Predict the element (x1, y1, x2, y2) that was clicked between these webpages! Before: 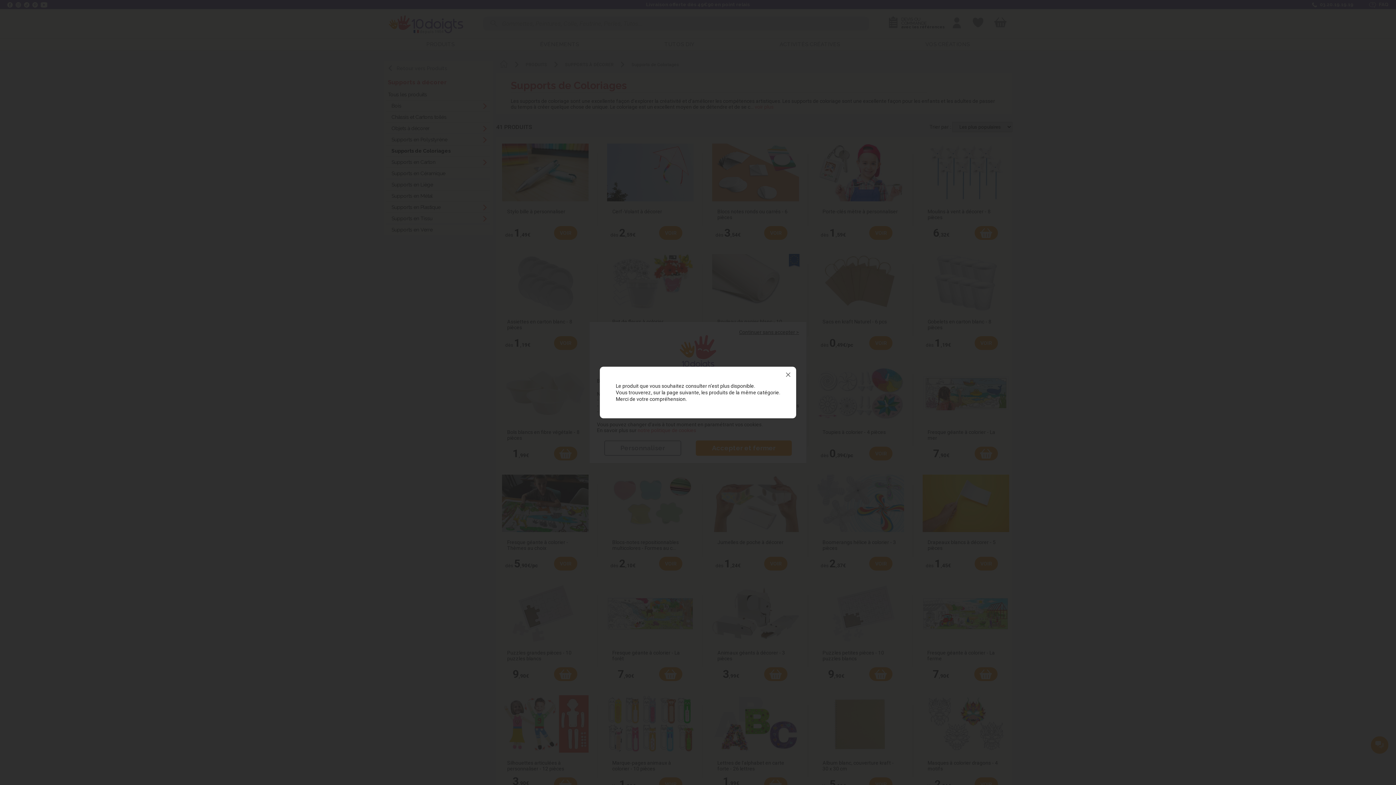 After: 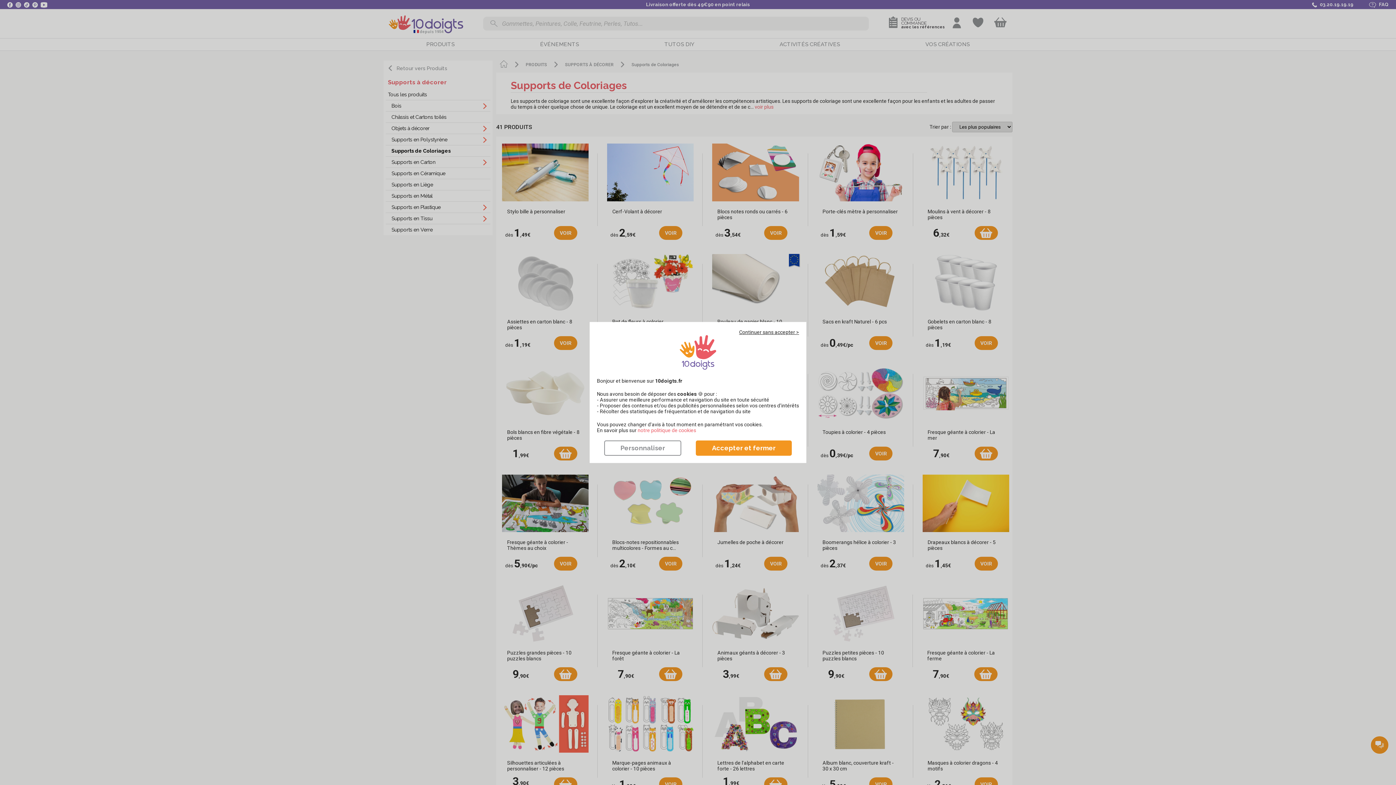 Action: bbox: (780, 366, 796, 382)